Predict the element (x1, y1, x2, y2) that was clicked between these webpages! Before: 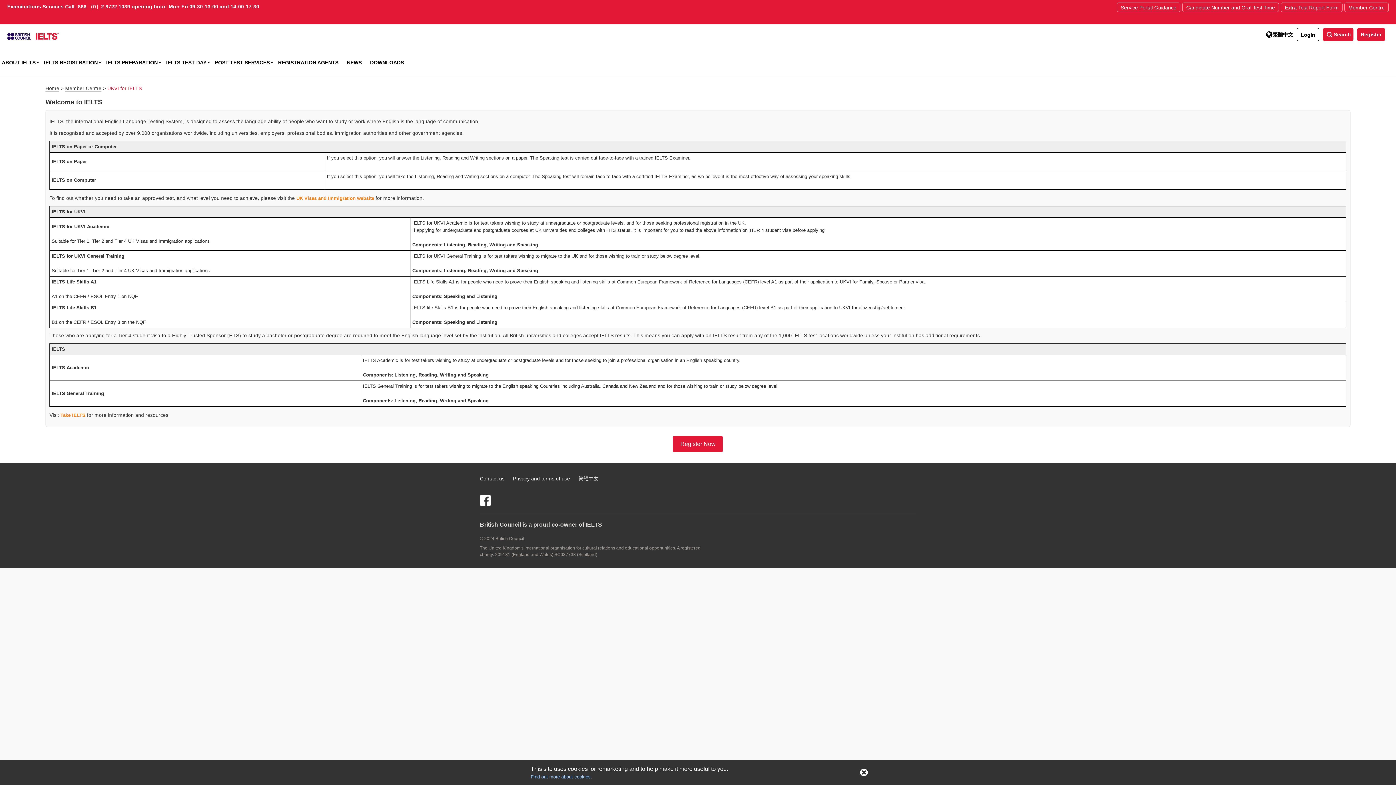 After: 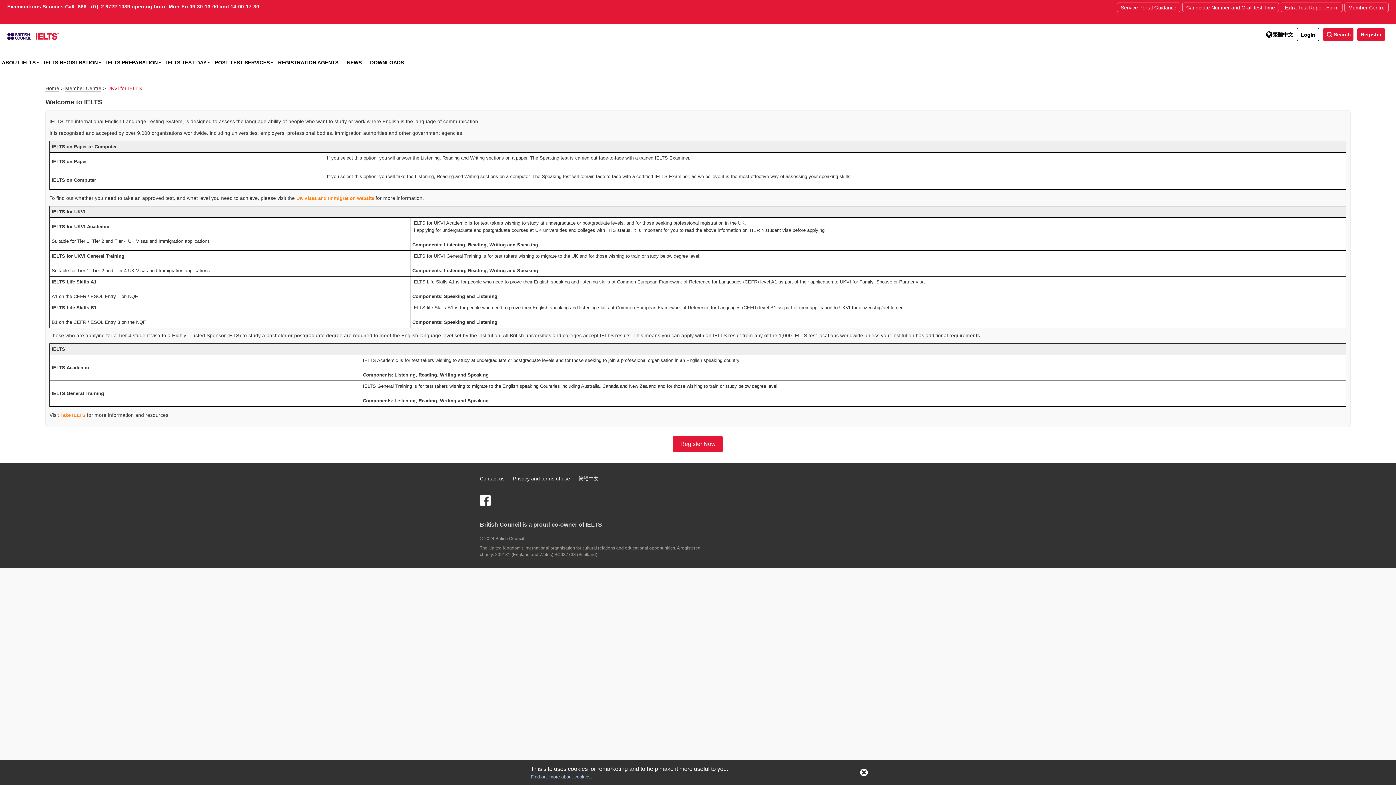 Action: label: Take IELTS bbox: (60, 412, 85, 418)